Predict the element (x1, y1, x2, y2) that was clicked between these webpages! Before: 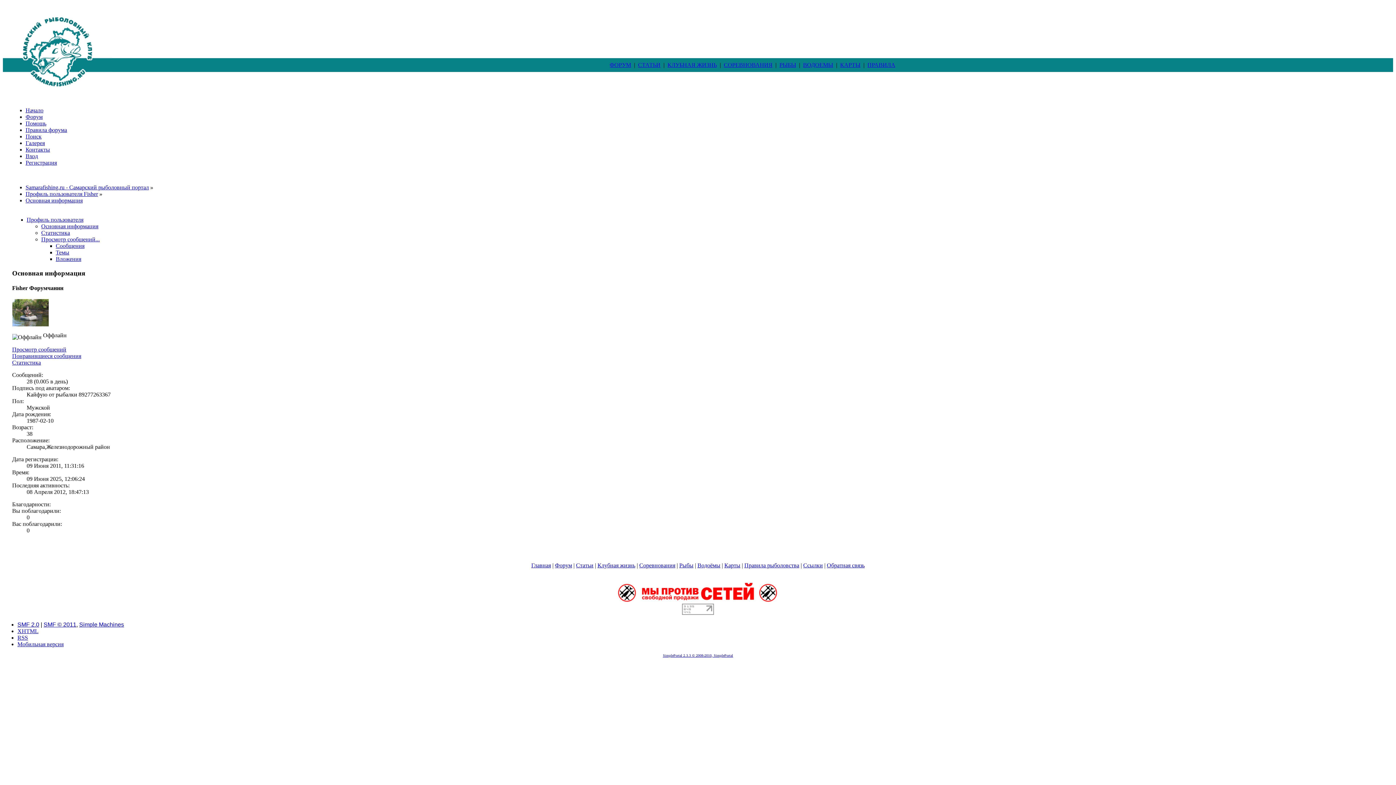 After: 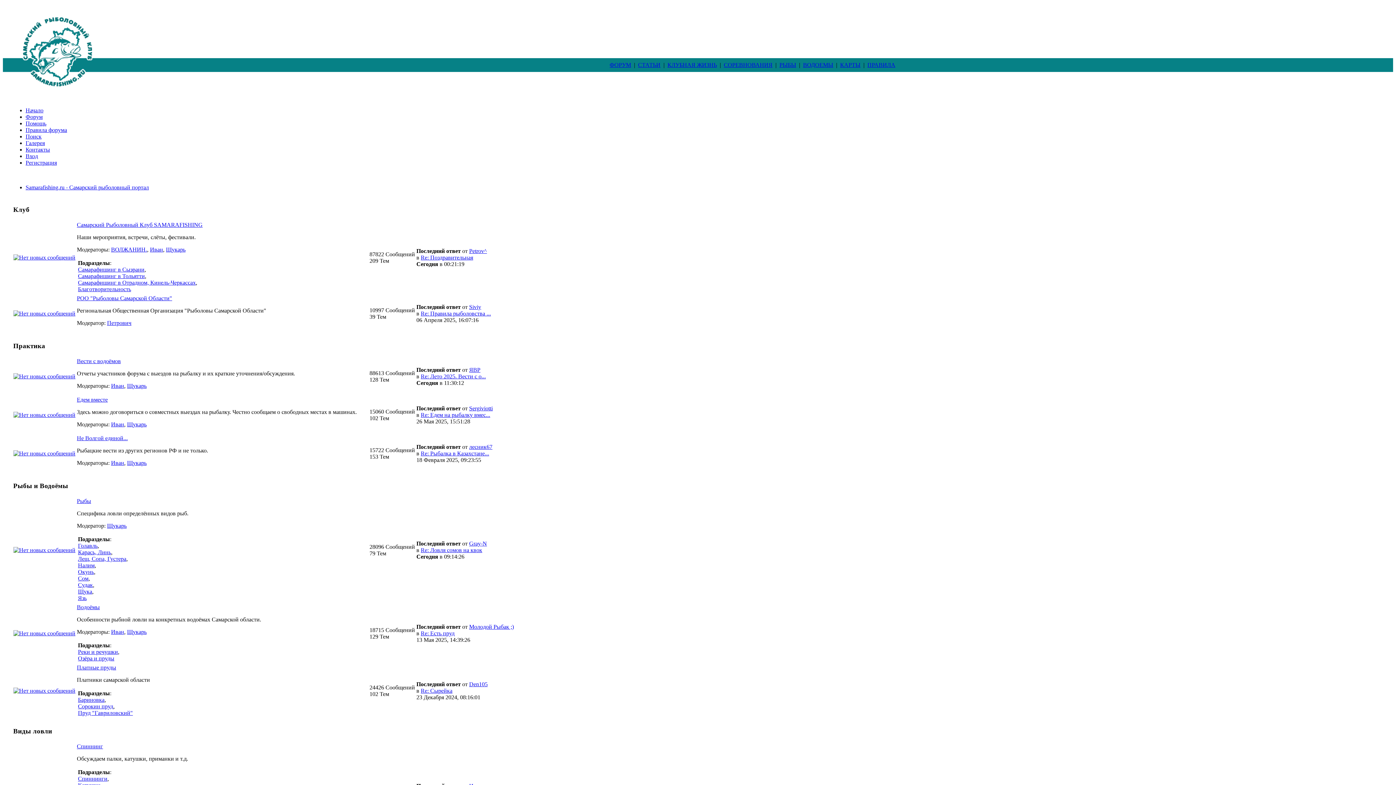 Action: label: Samarafishing.ru - Самарский рыболовный портал bbox: (25, 184, 148, 190)